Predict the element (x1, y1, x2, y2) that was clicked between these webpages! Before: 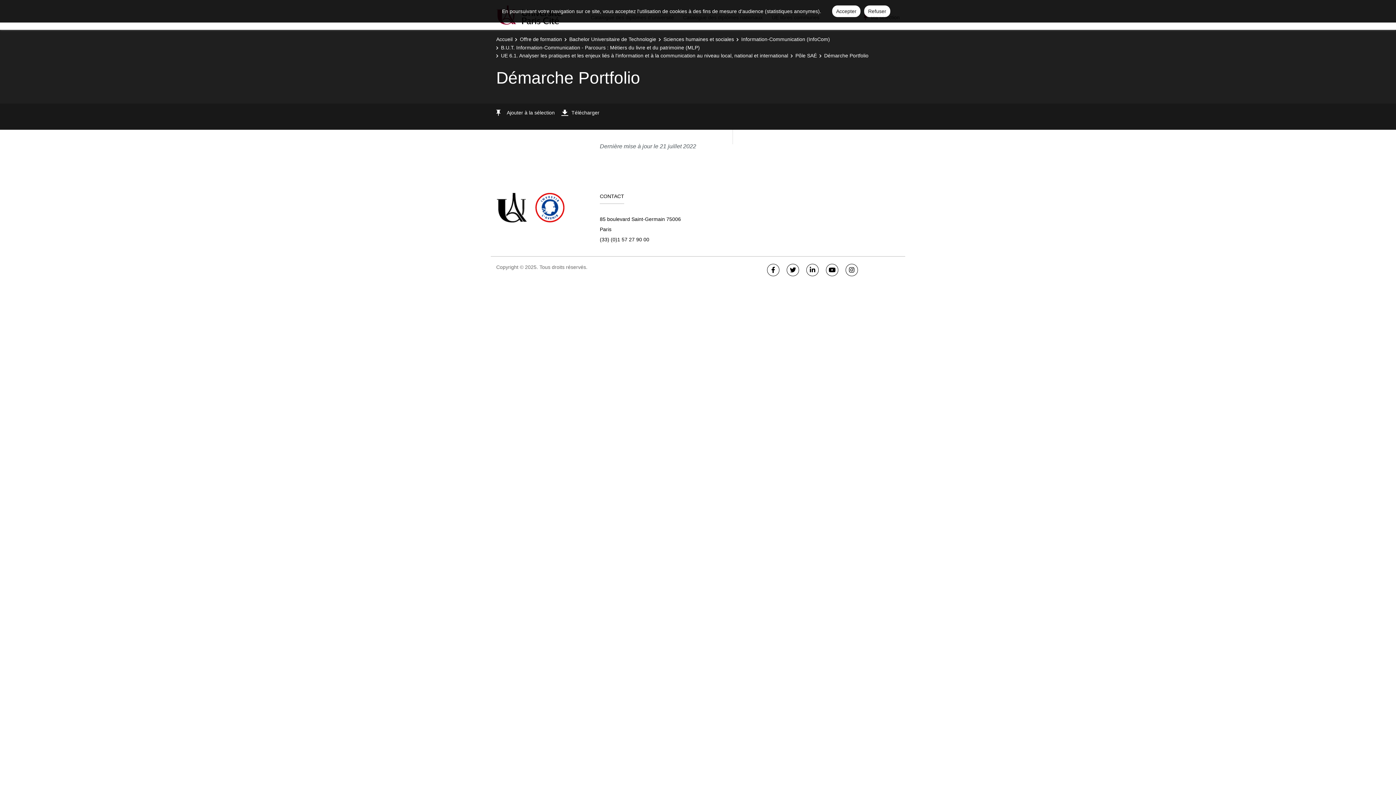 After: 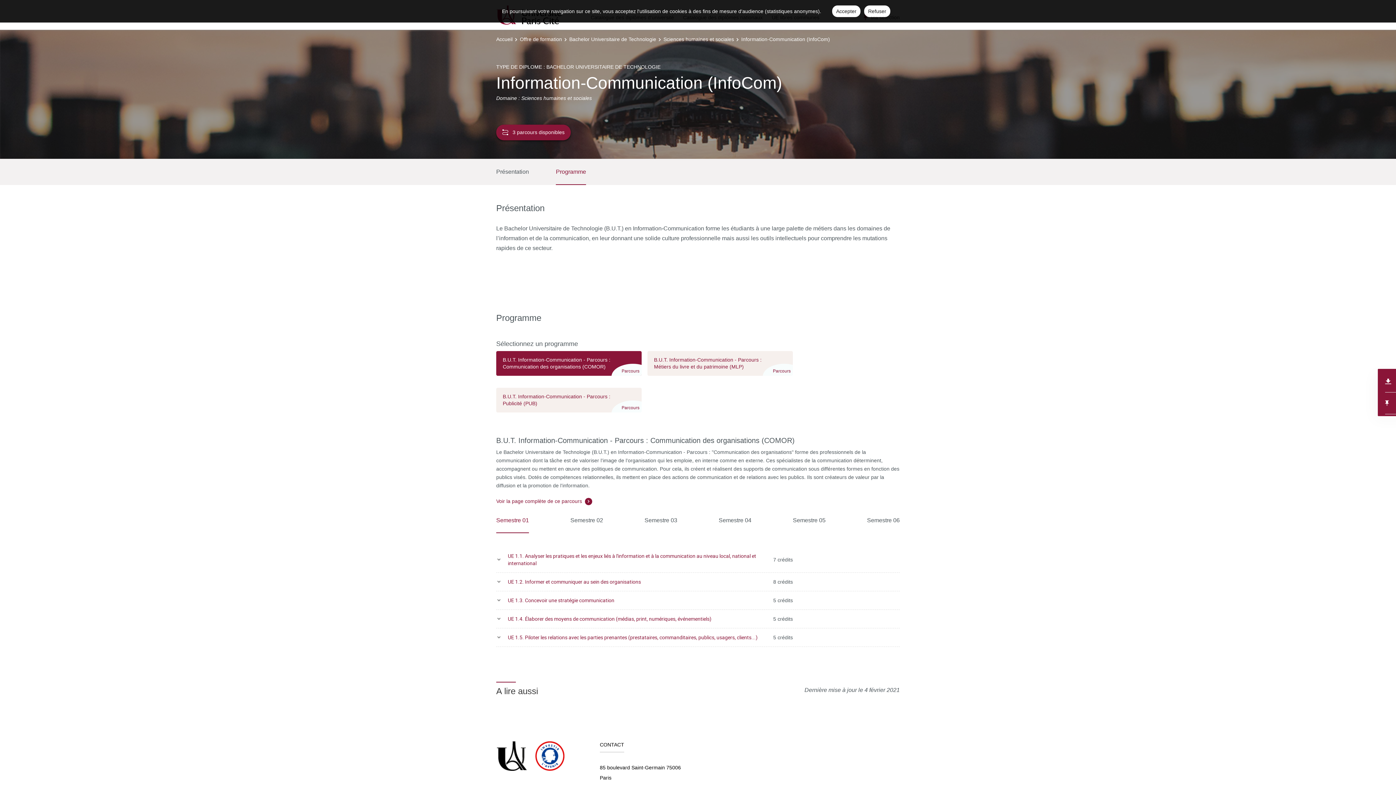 Action: label: Information-Communication (InfoCom) bbox: (741, 36, 830, 42)